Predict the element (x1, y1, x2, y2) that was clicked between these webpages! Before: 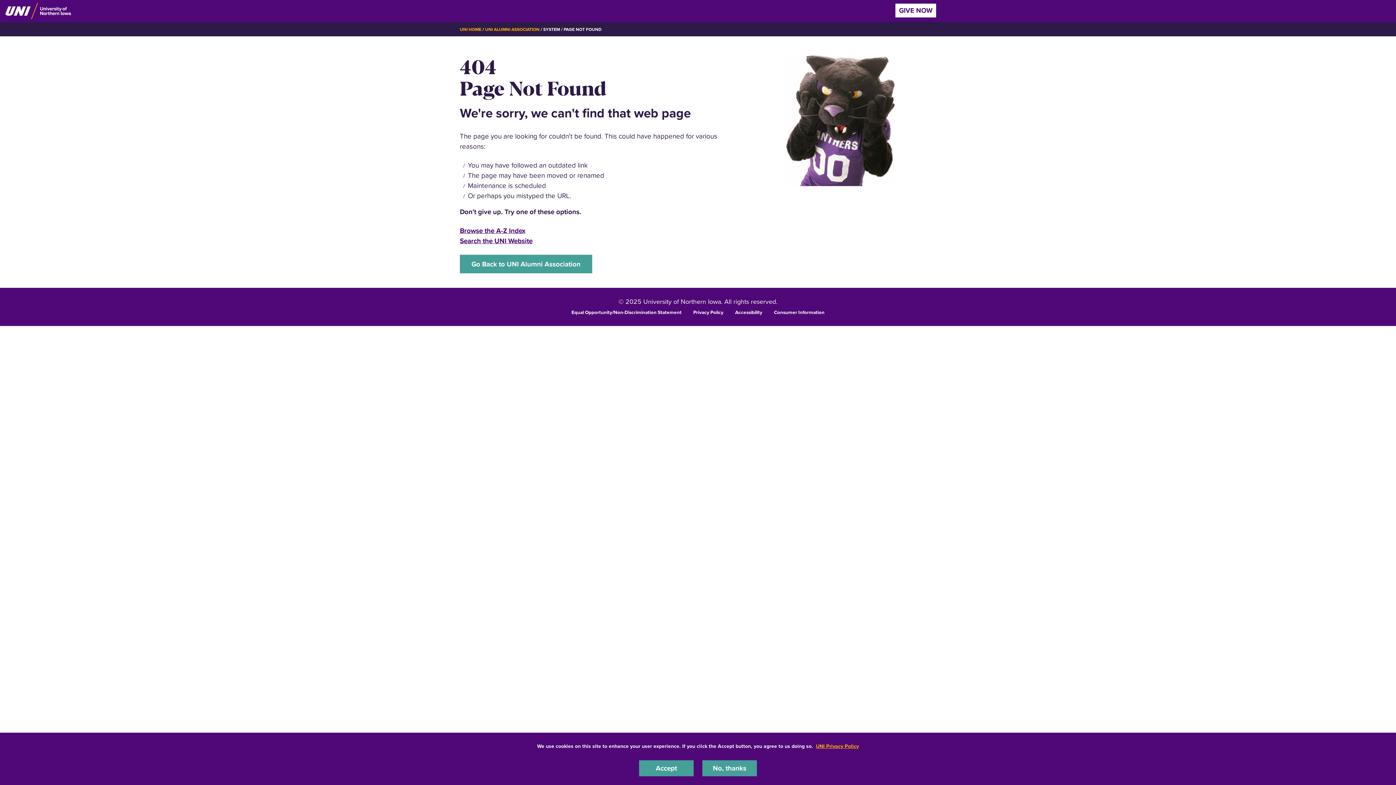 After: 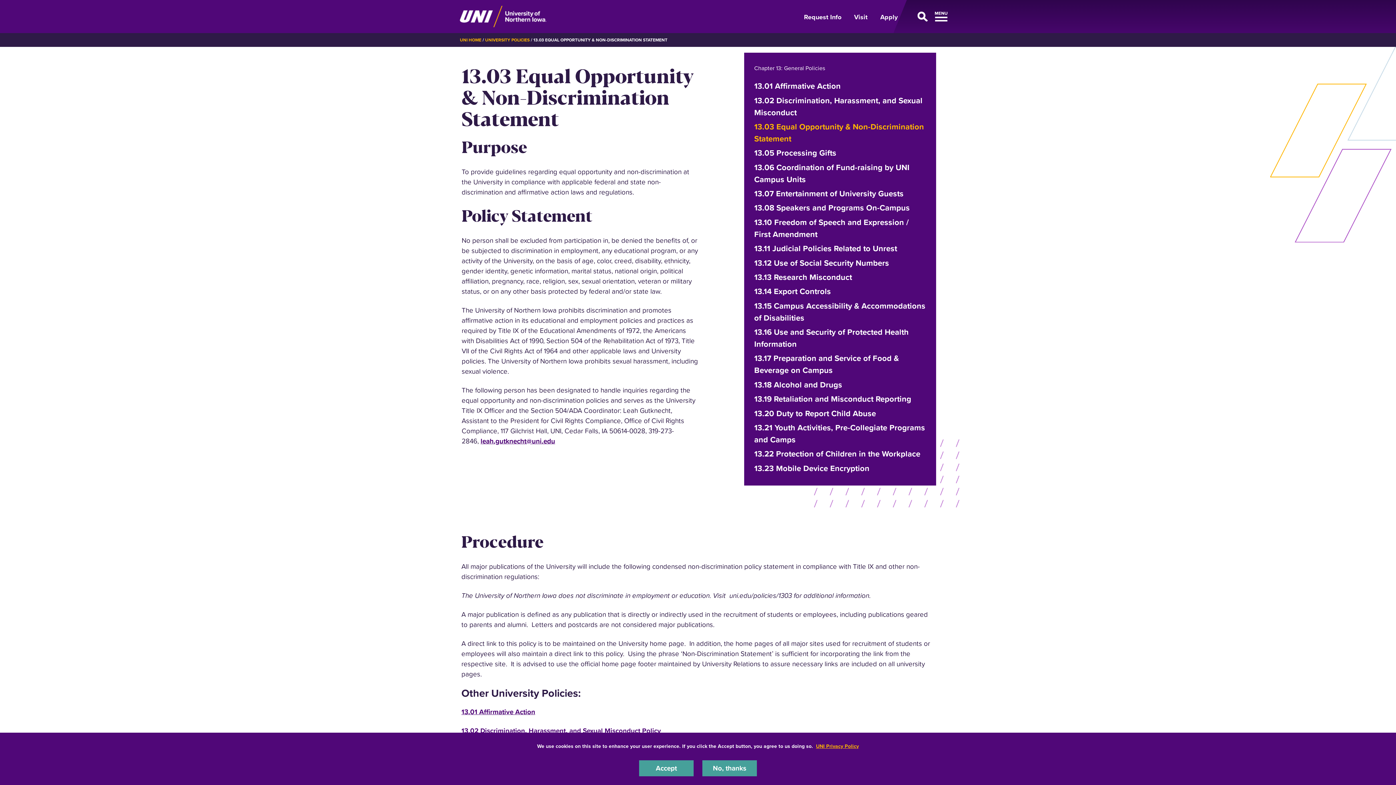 Action: bbox: (571, 308, 681, 315) label: Equal Opportunity/Non-Discrimination Statement